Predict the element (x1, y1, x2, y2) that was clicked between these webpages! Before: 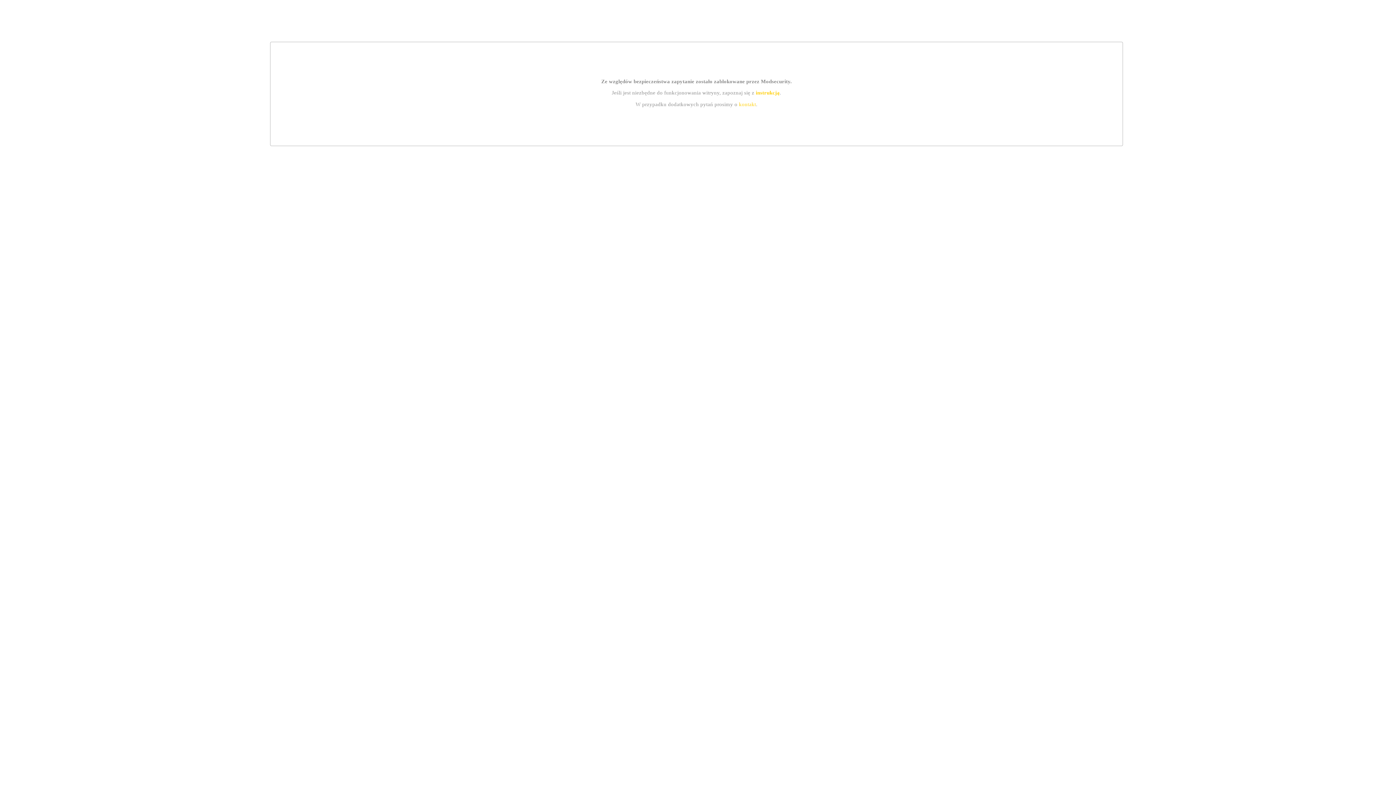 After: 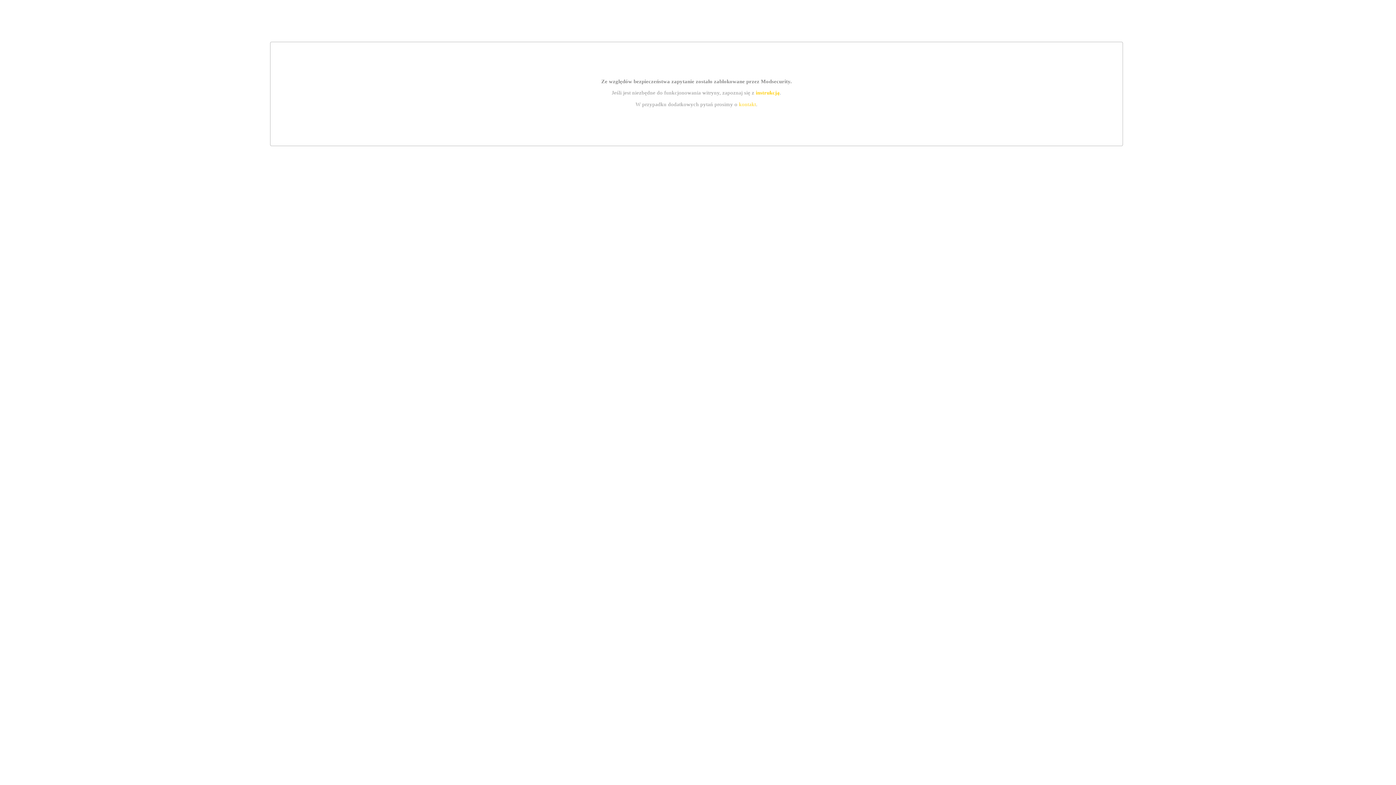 Action: label: instrukcją bbox: (755, 89, 779, 95)